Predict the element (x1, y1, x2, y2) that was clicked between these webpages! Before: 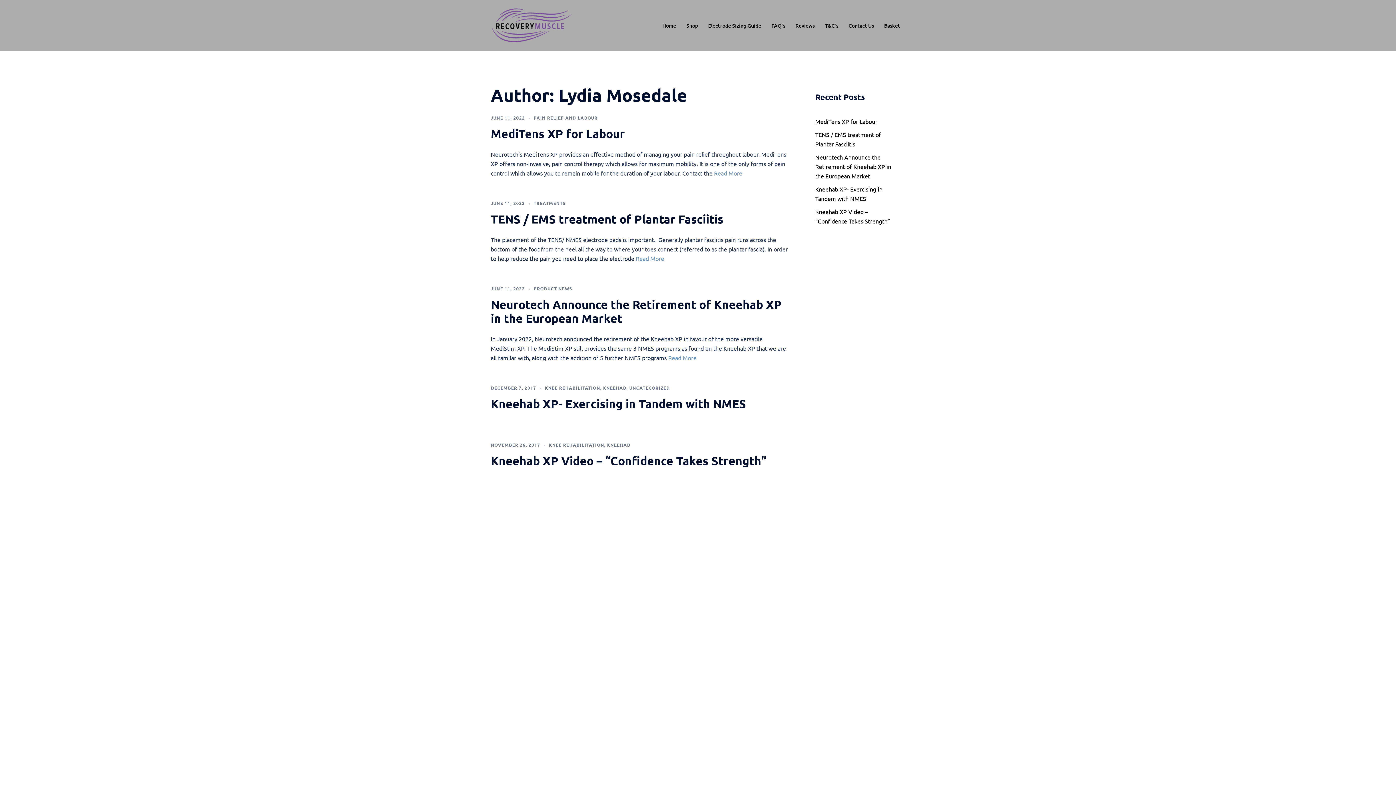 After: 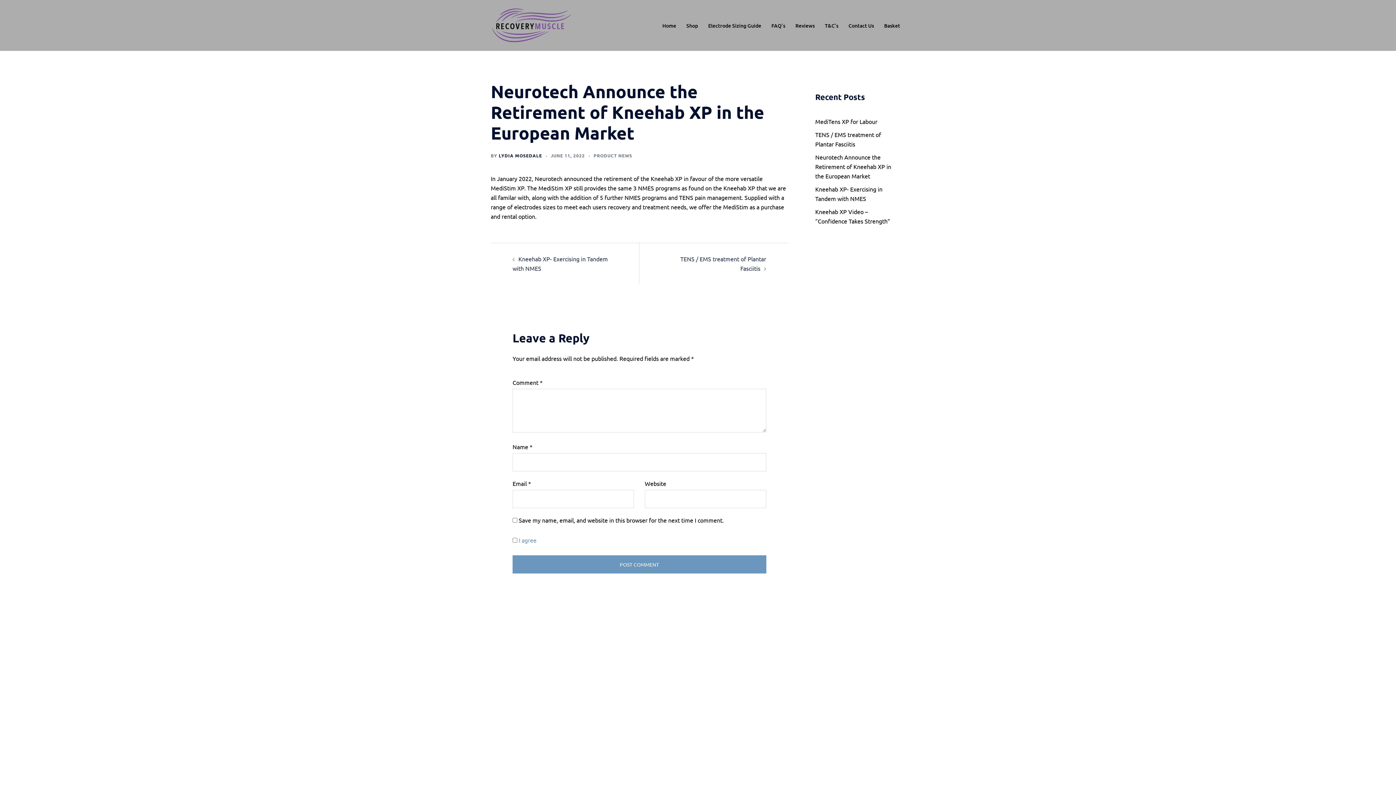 Action: bbox: (490, 297, 781, 325) label: Neurotech Announce the Retirement of Kneehab XP in the European Market